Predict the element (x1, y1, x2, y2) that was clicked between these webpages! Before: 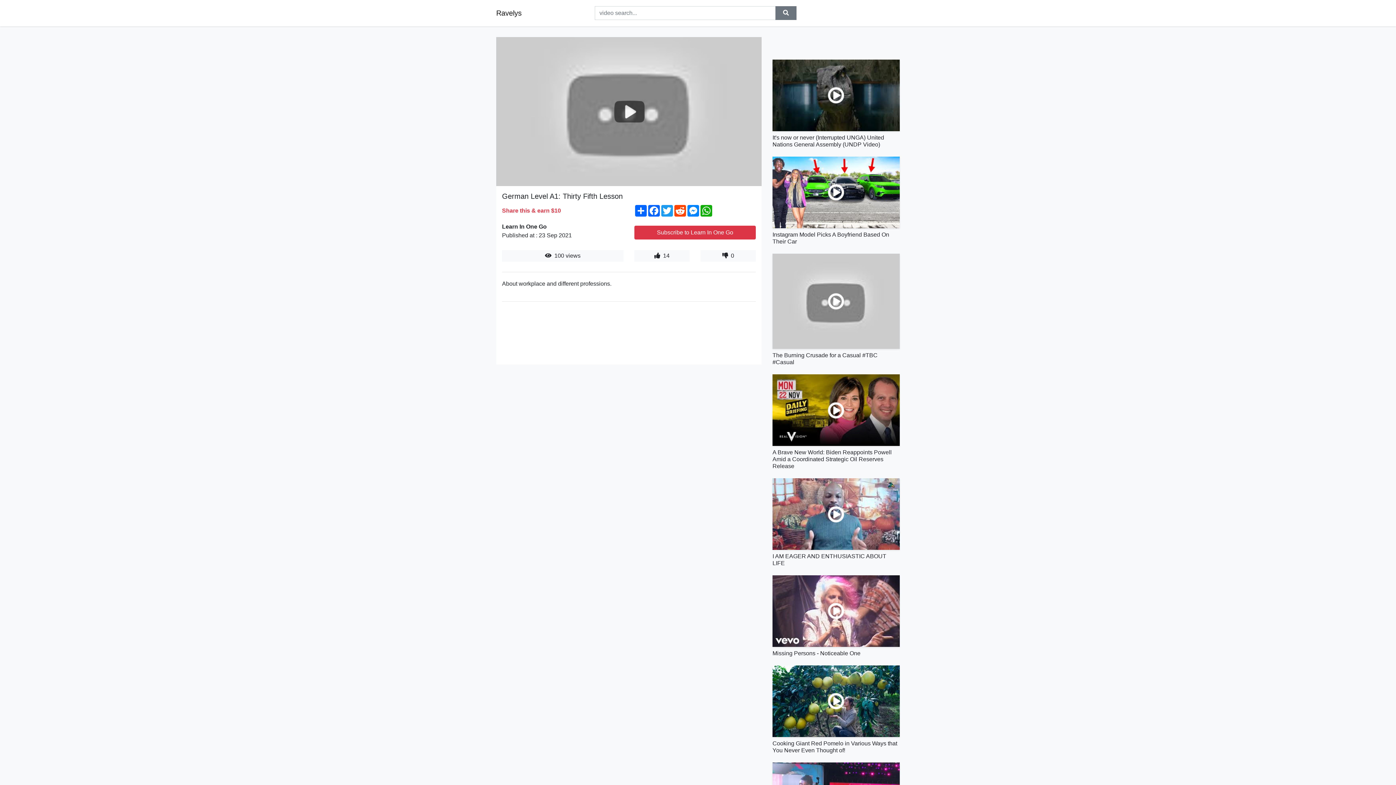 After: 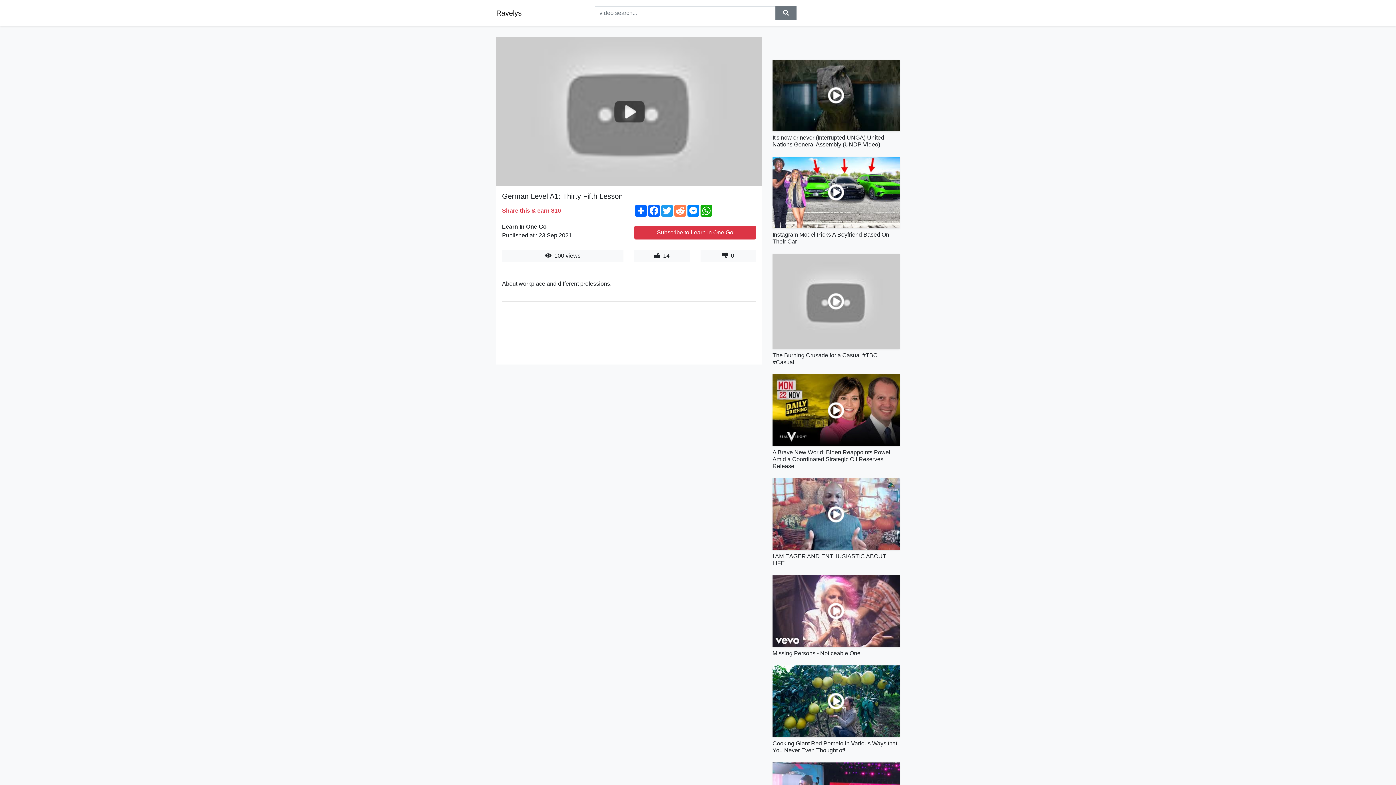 Action: label: Reddit bbox: (673, 205, 686, 216)